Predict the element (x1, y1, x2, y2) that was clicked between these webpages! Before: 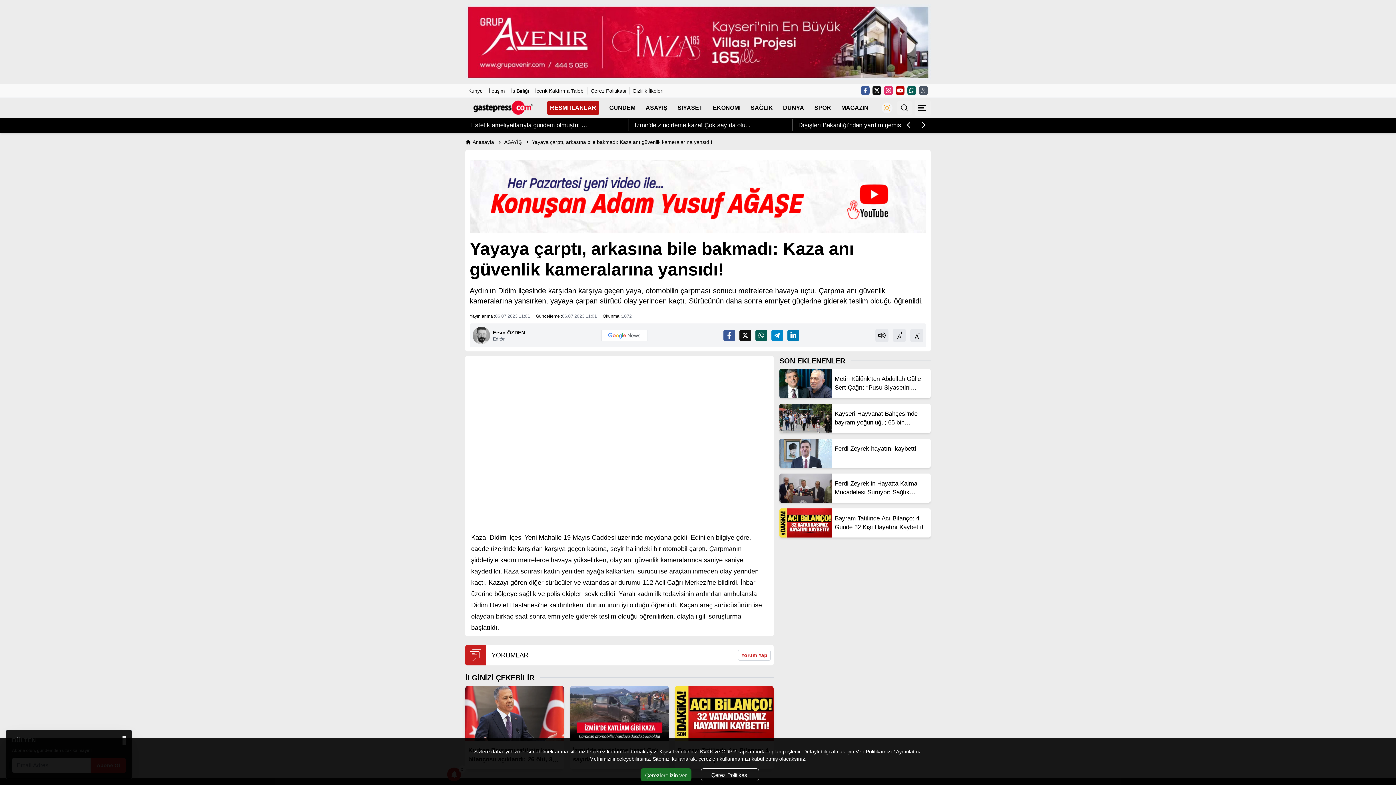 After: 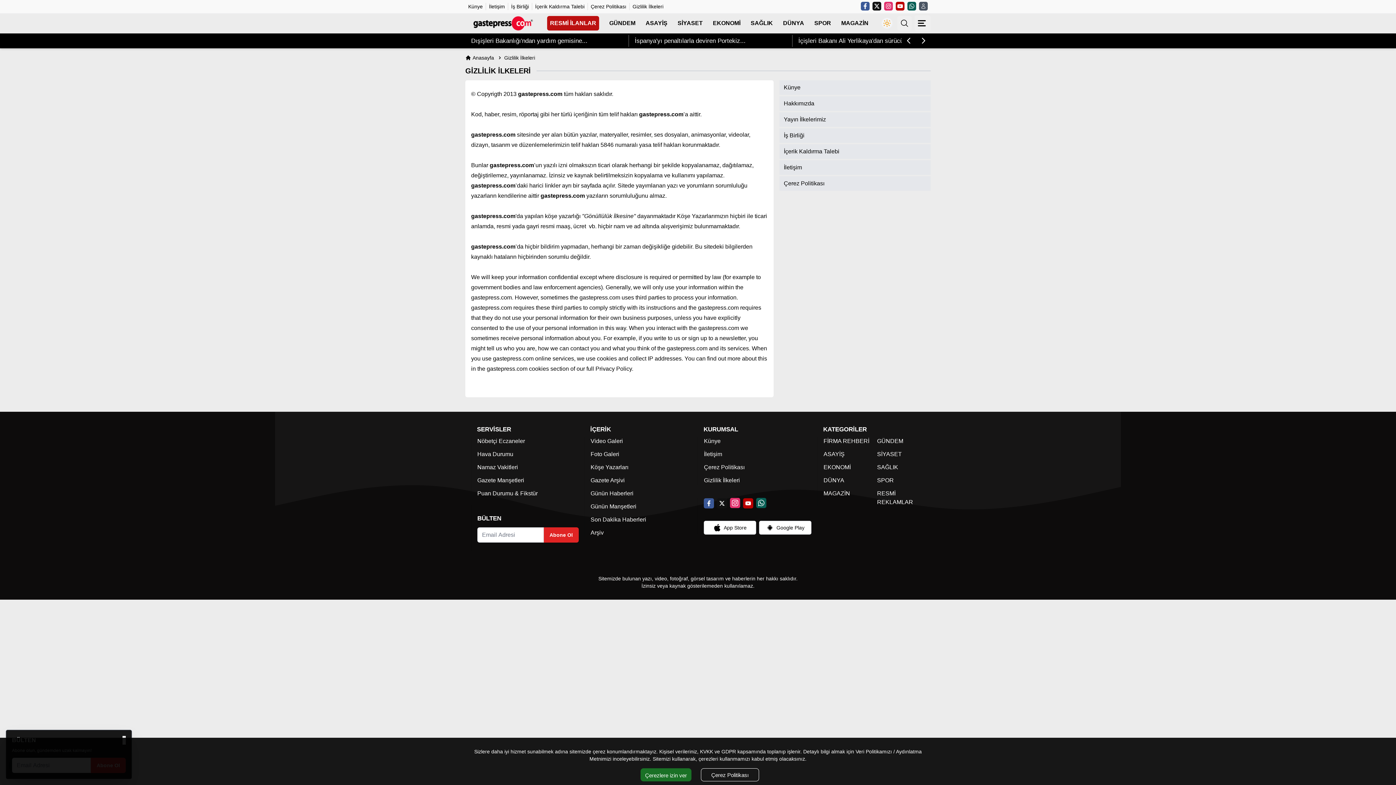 Action: label: Gizlilik İlkeleri bbox: (632, 88, 663, 93)